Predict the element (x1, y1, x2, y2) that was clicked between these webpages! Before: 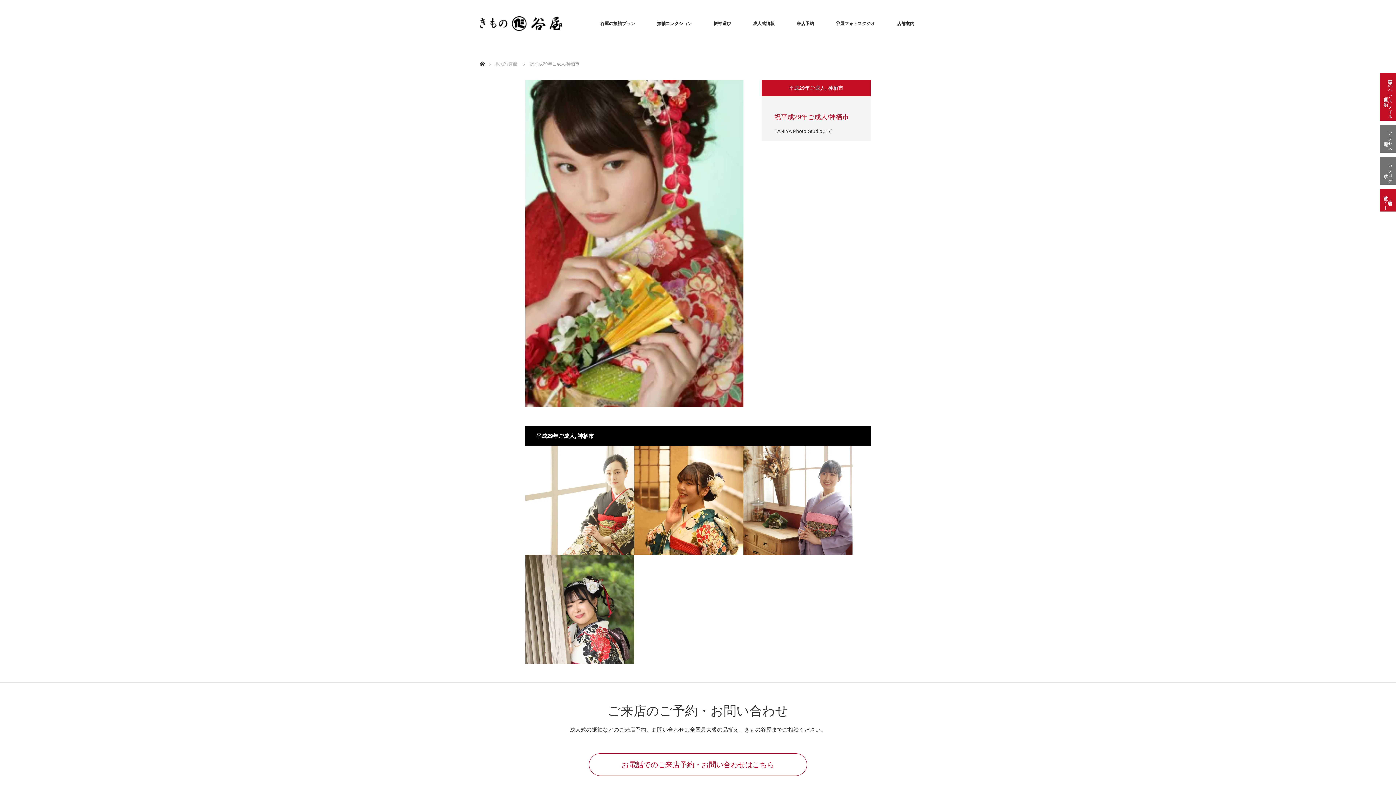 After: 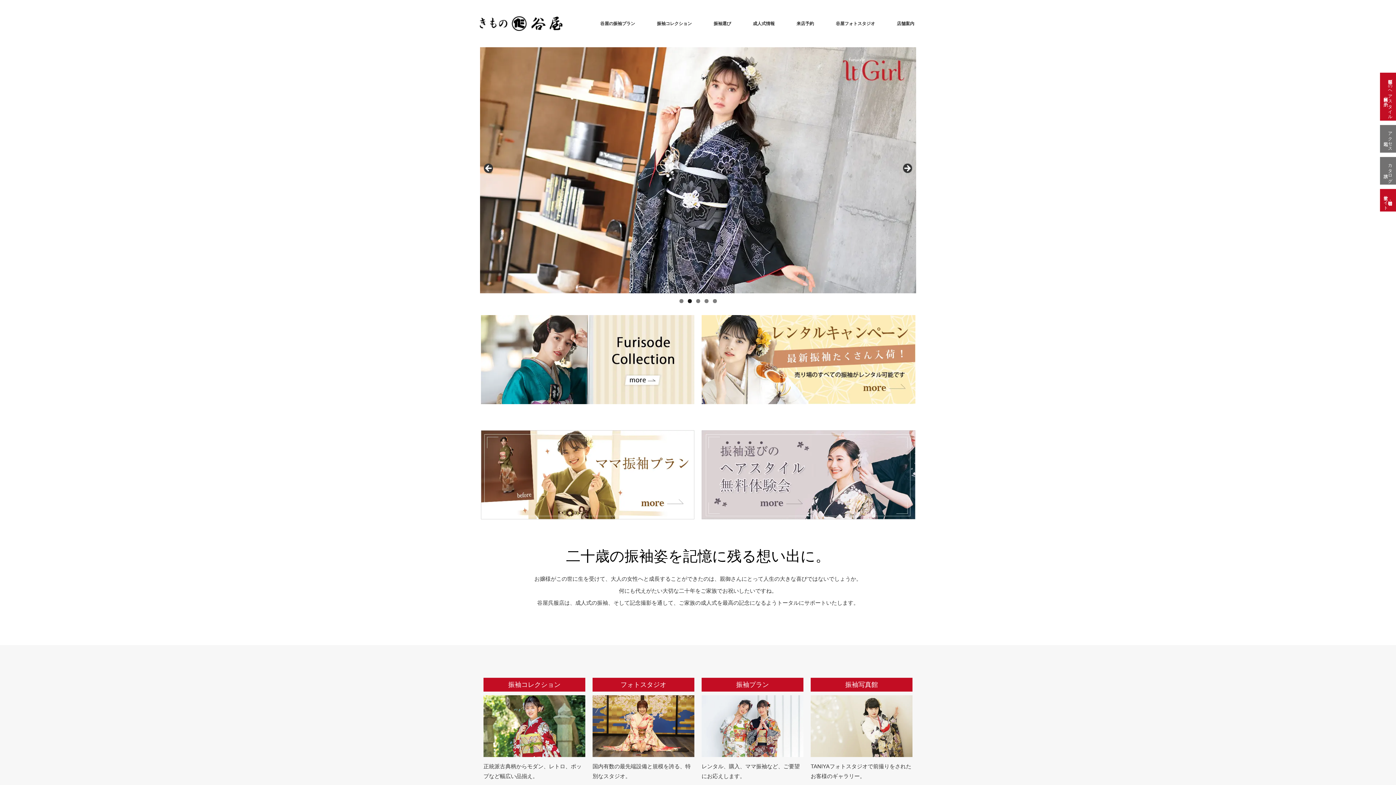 Action: bbox: (480, 16, 562, 30)